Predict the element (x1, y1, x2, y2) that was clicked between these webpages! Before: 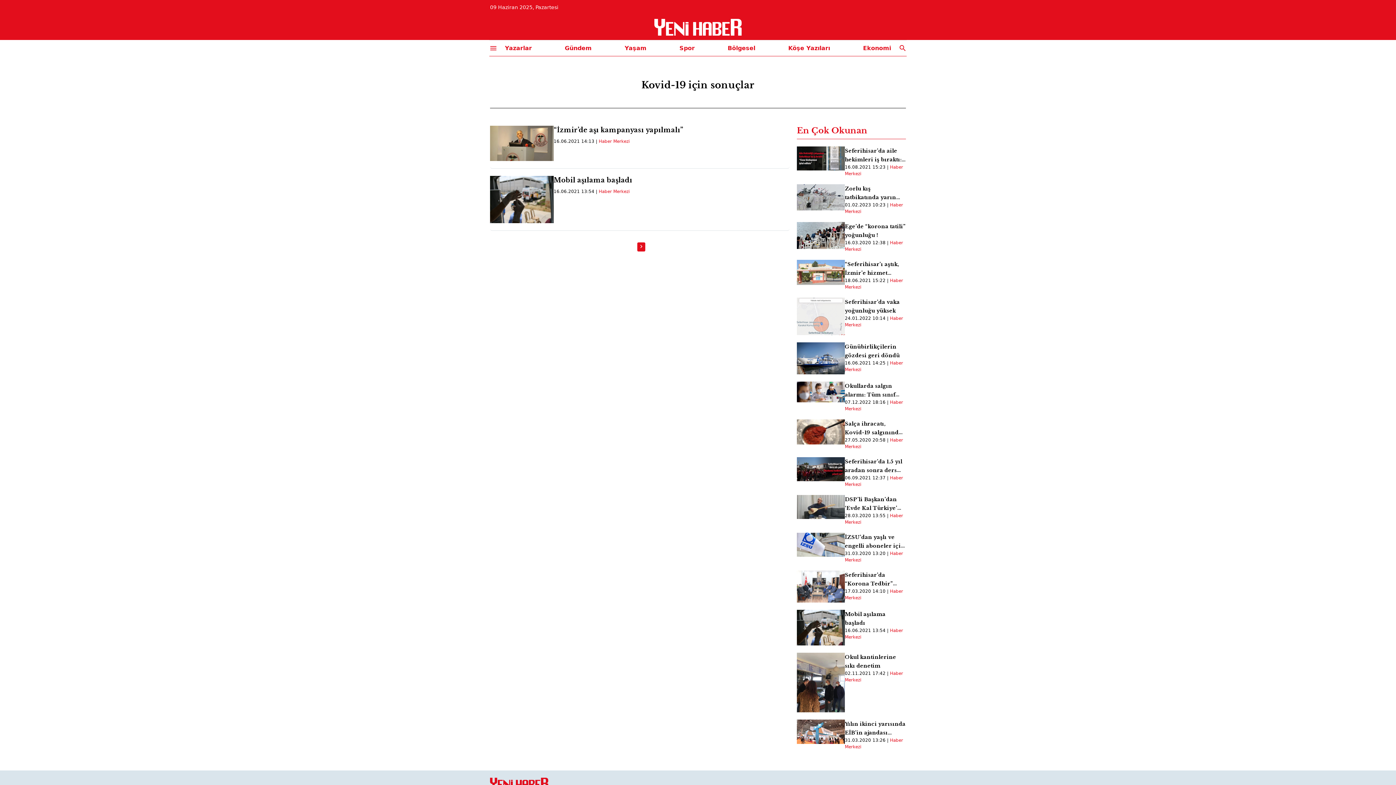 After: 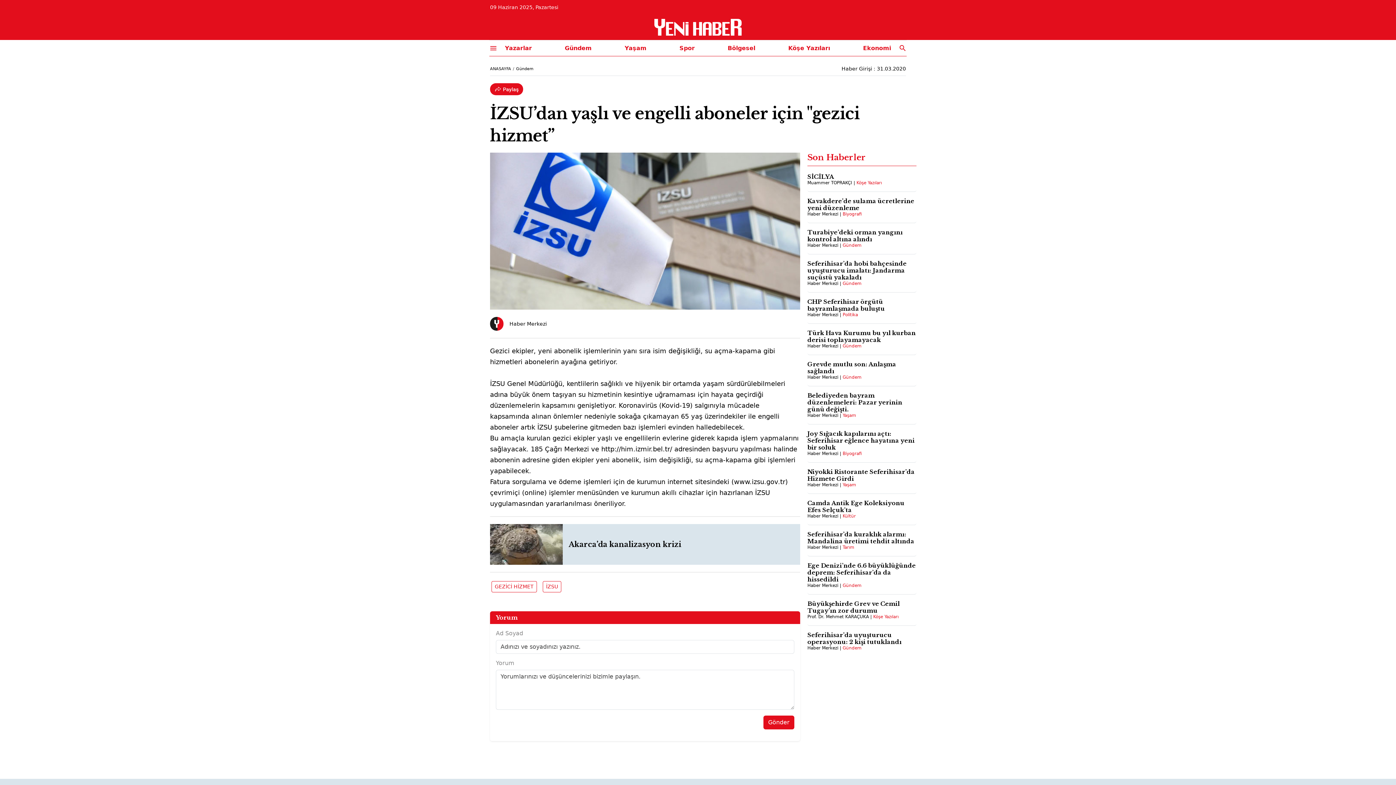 Action: label: İZSU’dan yaşlı ve engelli aboneler için “gezici hizmet” bbox: (845, 532, 906, 550)